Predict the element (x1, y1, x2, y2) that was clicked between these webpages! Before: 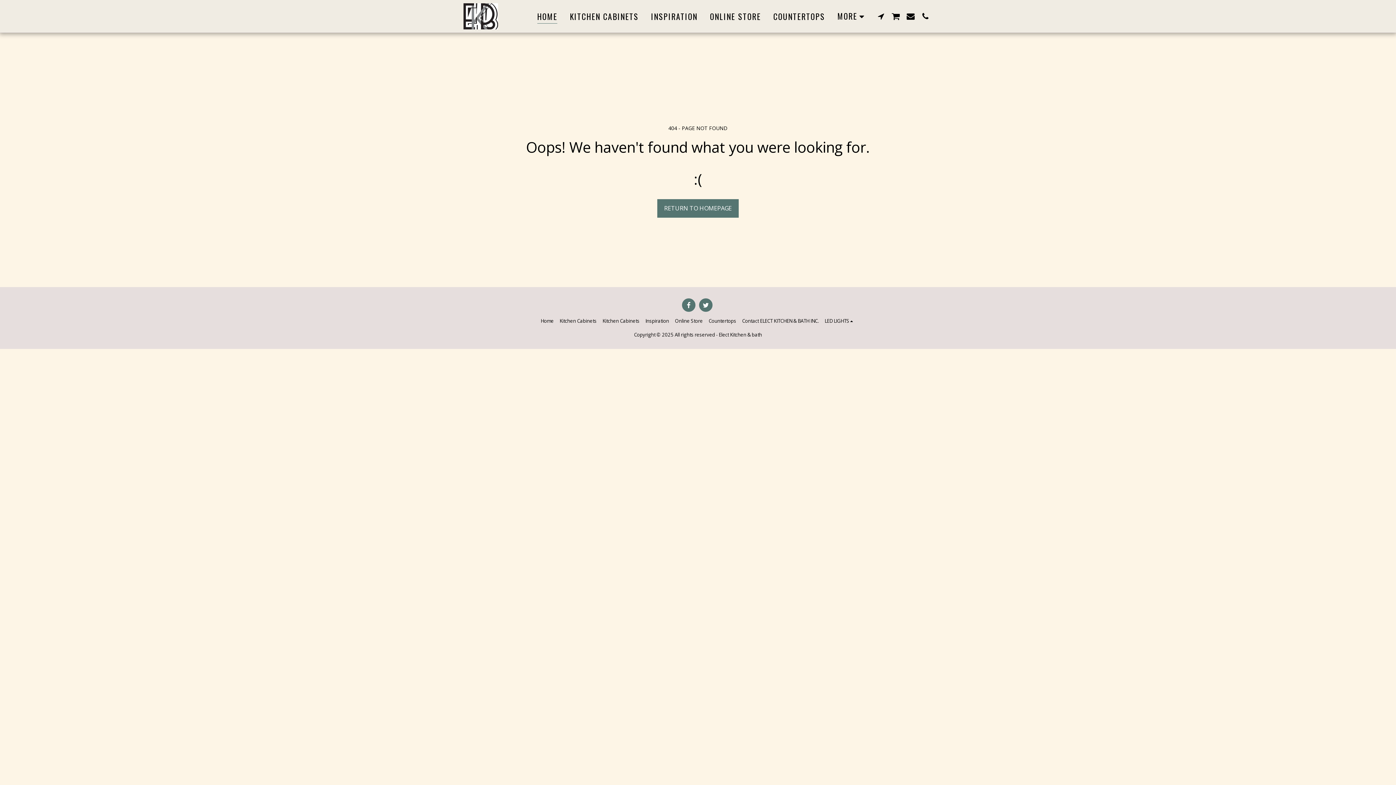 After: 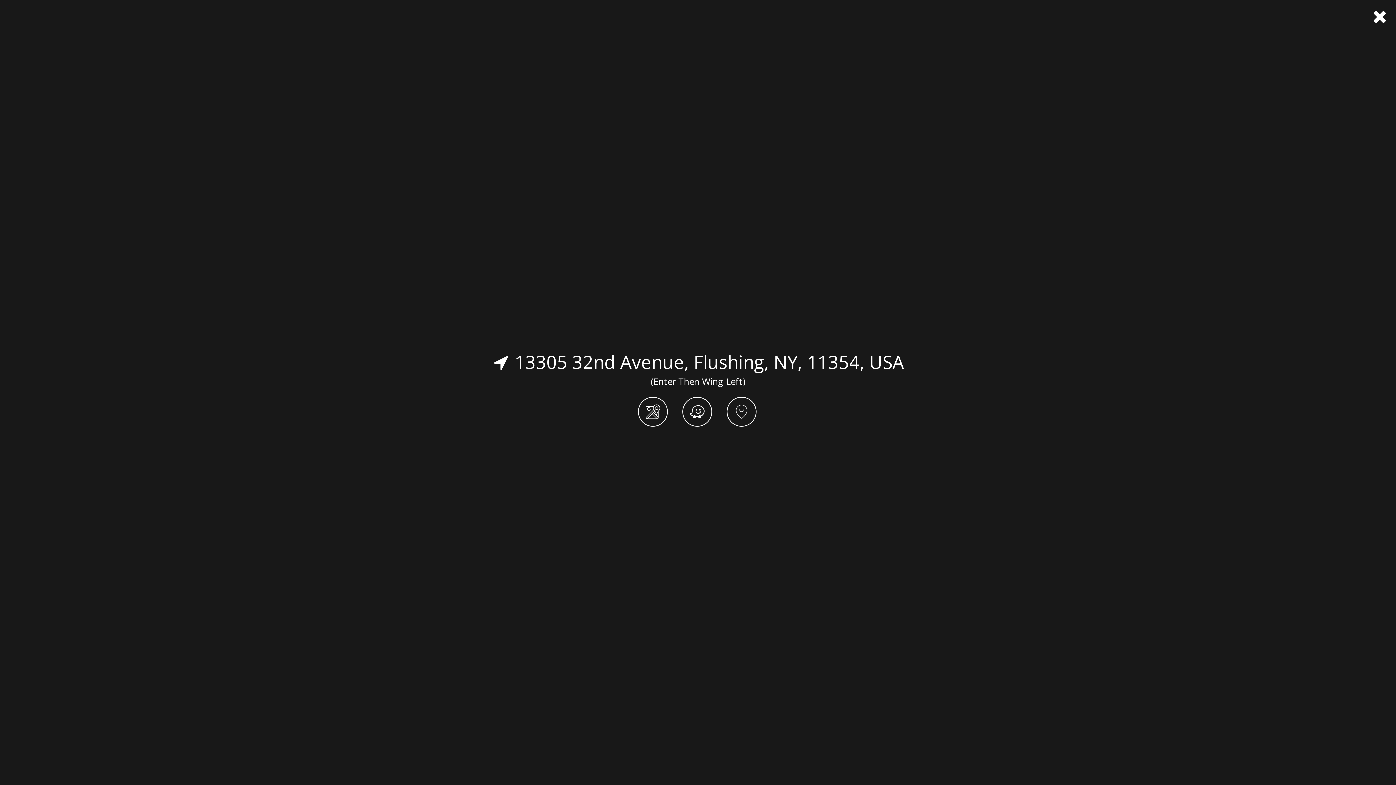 Action: label:   bbox: (874, 12, 887, 20)